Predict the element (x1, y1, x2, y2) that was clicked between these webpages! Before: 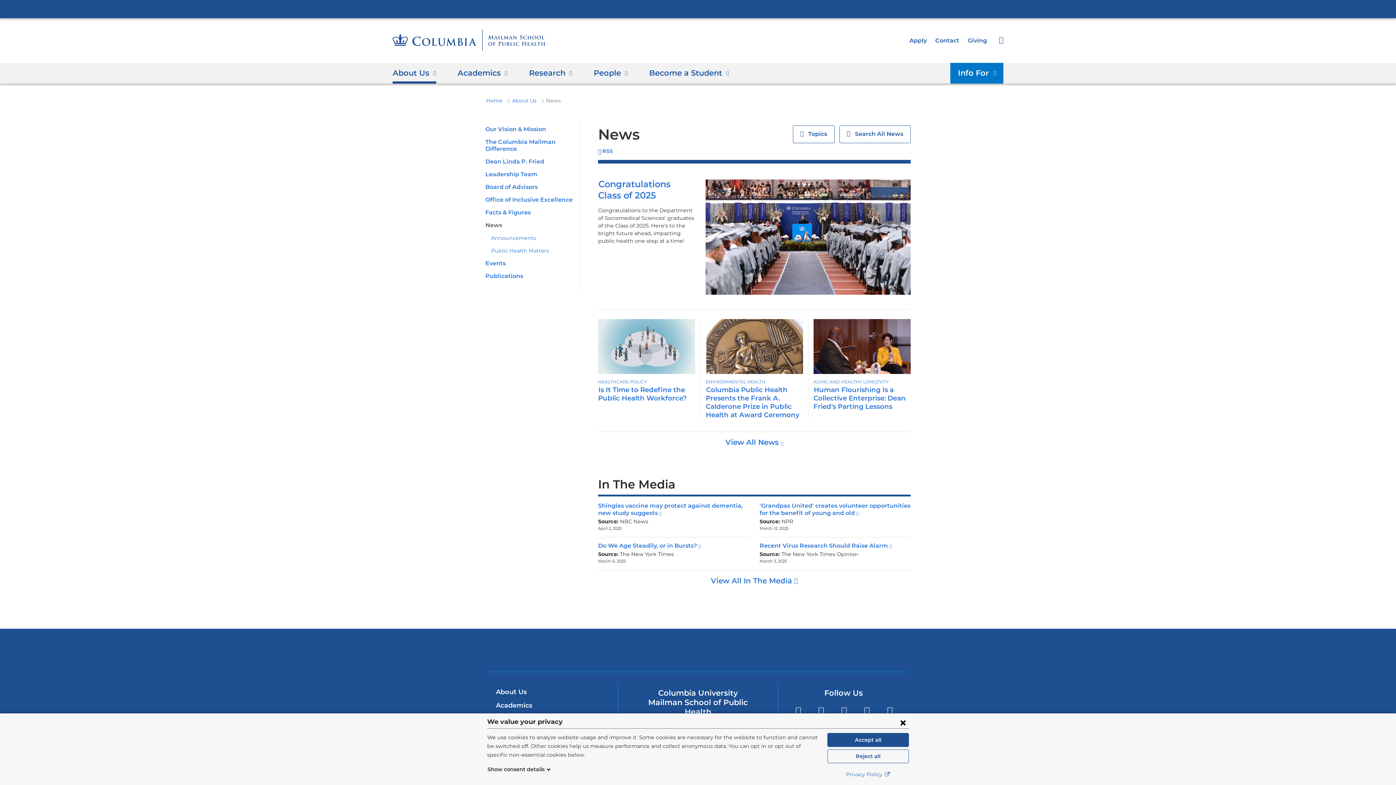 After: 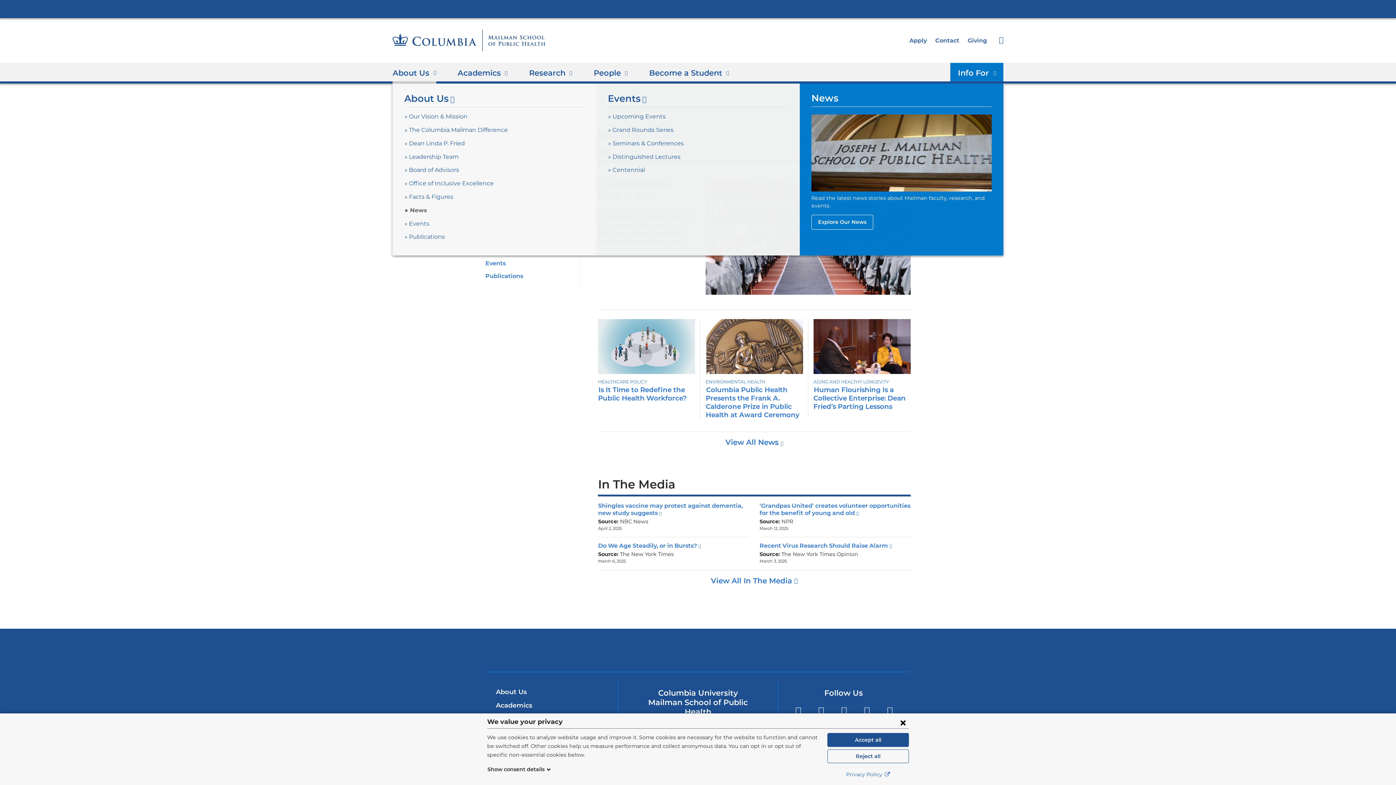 Action: label: About Us bbox: (392, 63, 436, 83)